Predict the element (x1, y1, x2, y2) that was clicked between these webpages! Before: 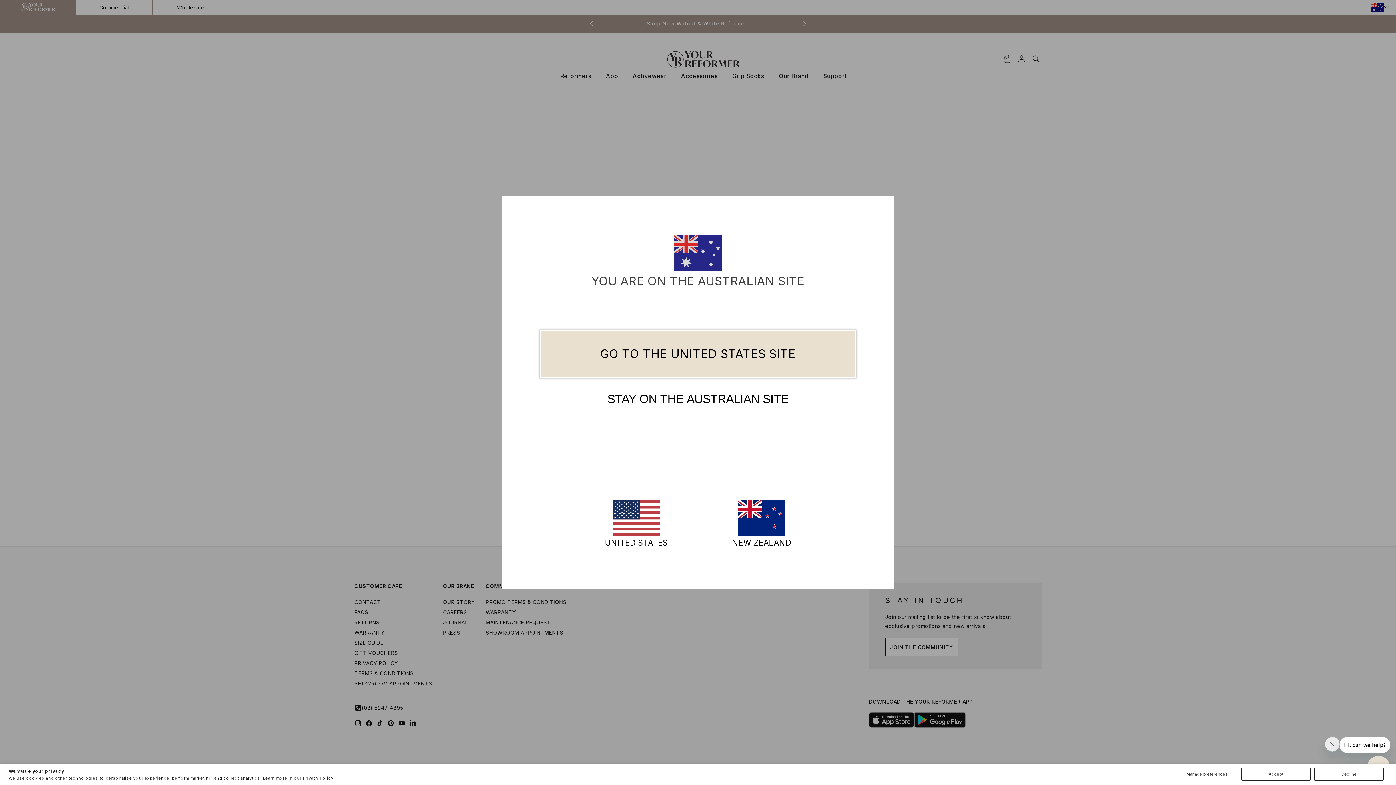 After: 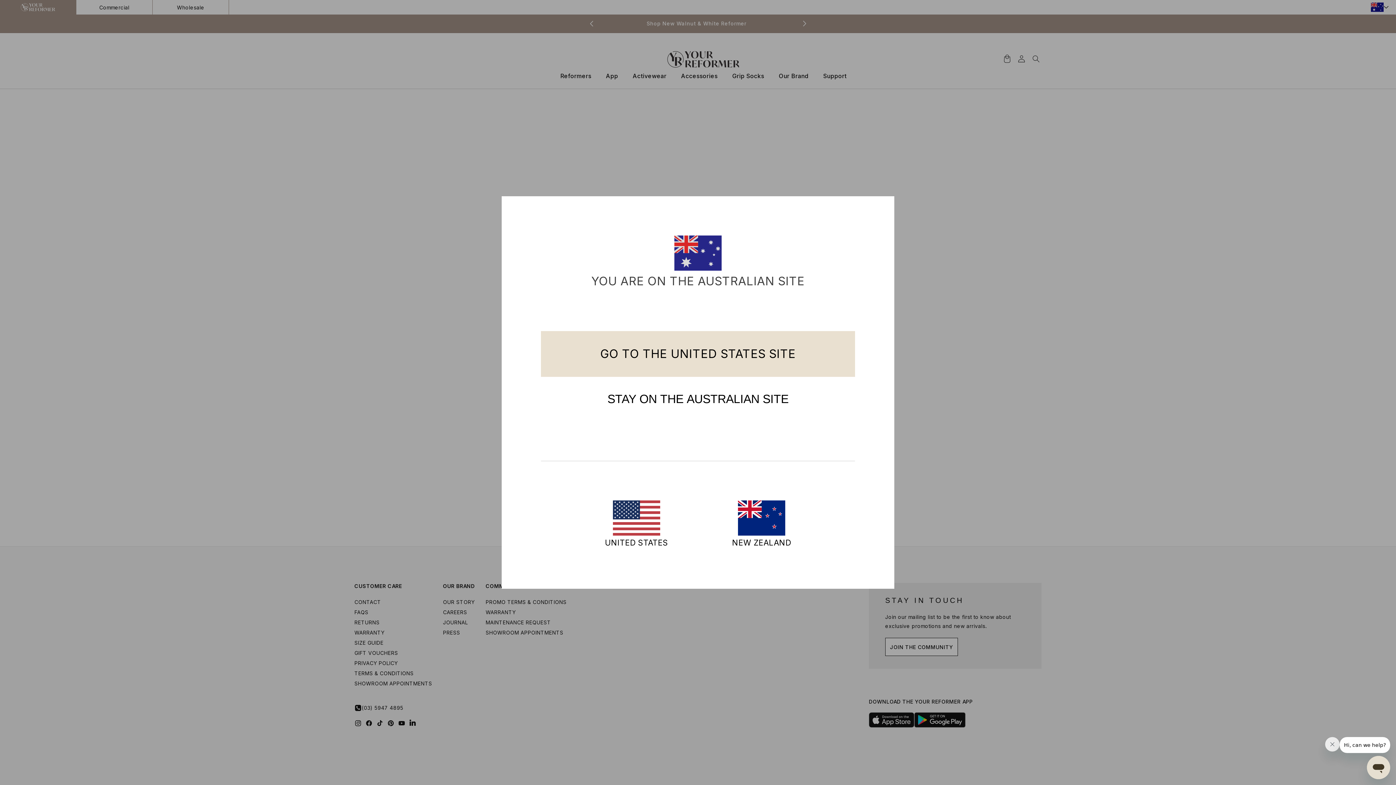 Action: label: Accept bbox: (1241, 768, 1311, 781)